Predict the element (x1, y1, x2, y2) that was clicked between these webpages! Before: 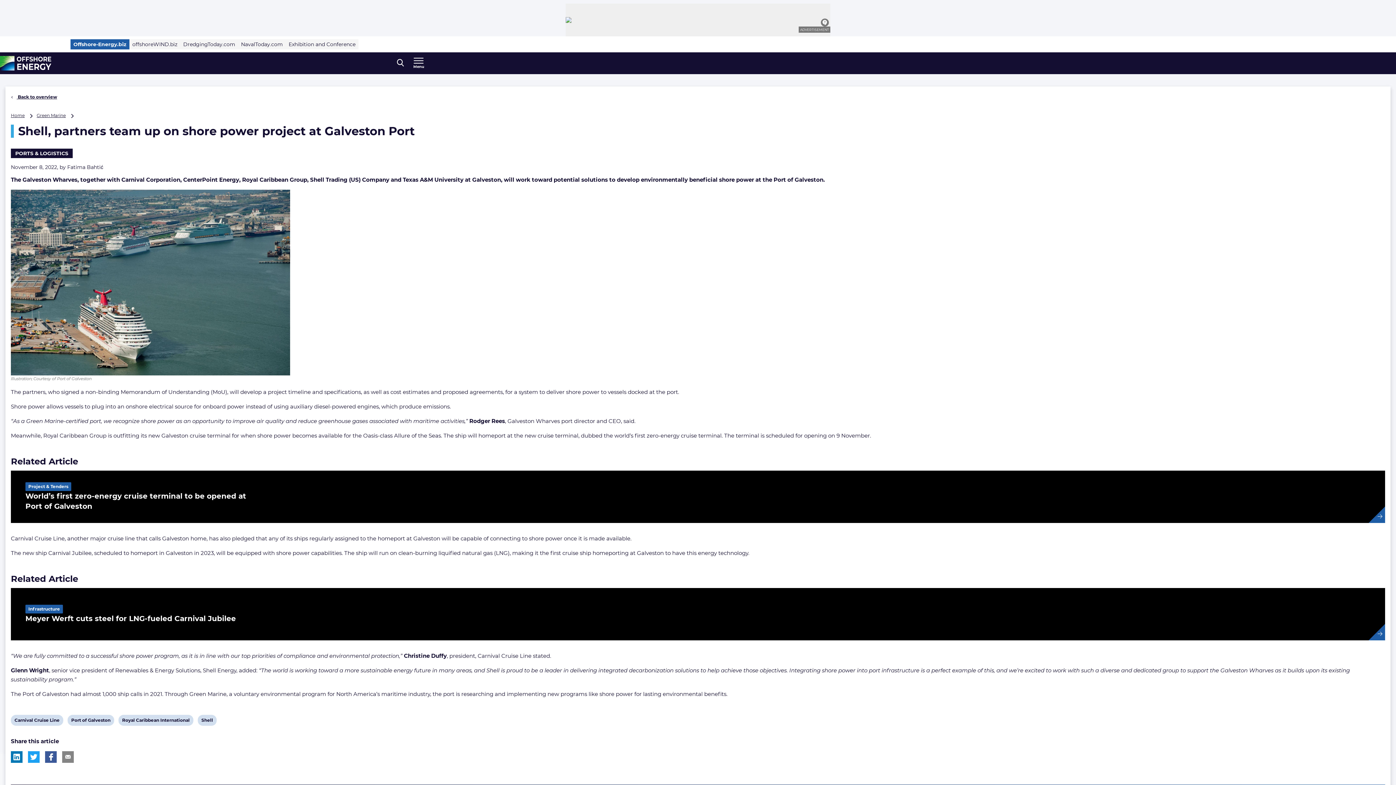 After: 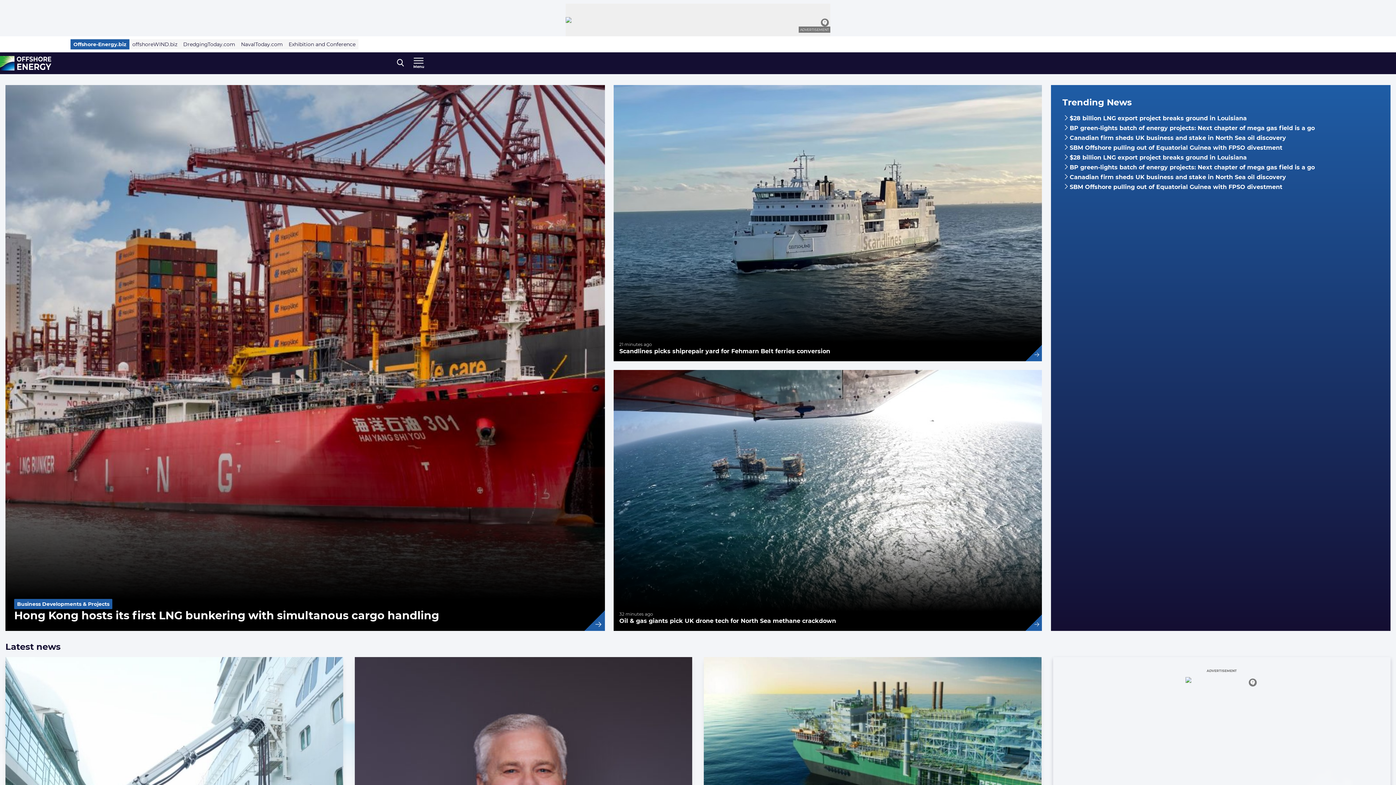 Action: label: Home bbox: (10, 112, 35, 118)